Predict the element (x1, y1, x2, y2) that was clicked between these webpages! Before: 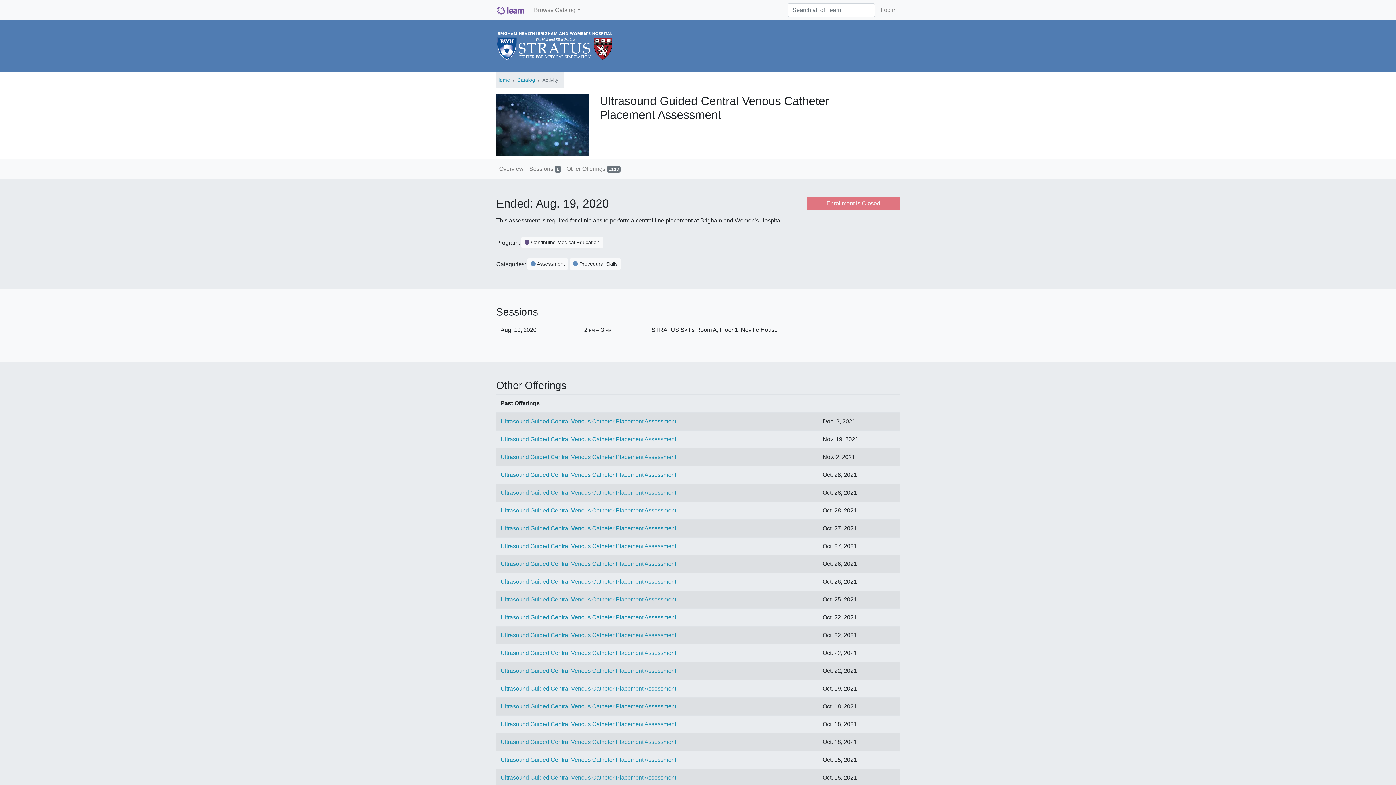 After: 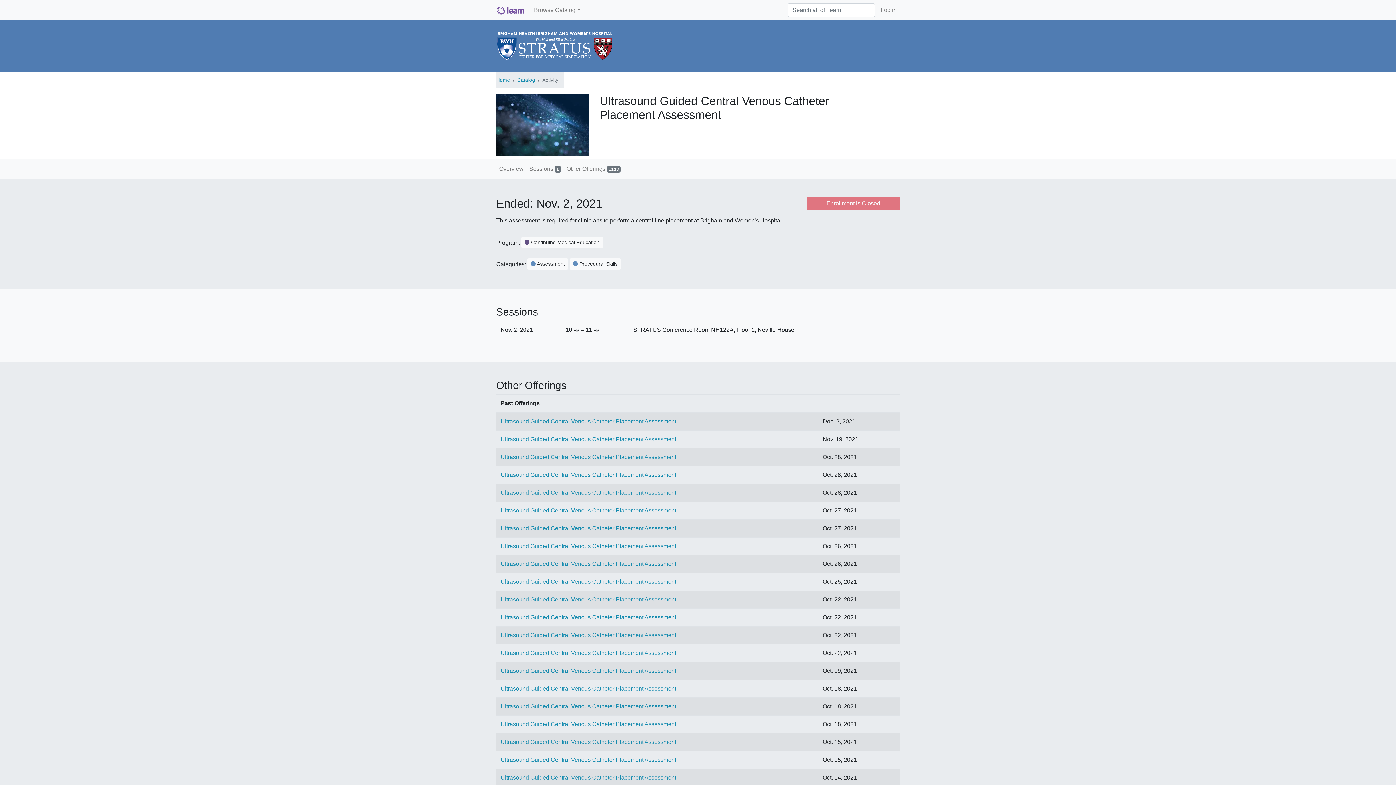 Action: bbox: (500, 454, 676, 460) label: Ultrasound Guided Central Venous Catheter Placement Assessment